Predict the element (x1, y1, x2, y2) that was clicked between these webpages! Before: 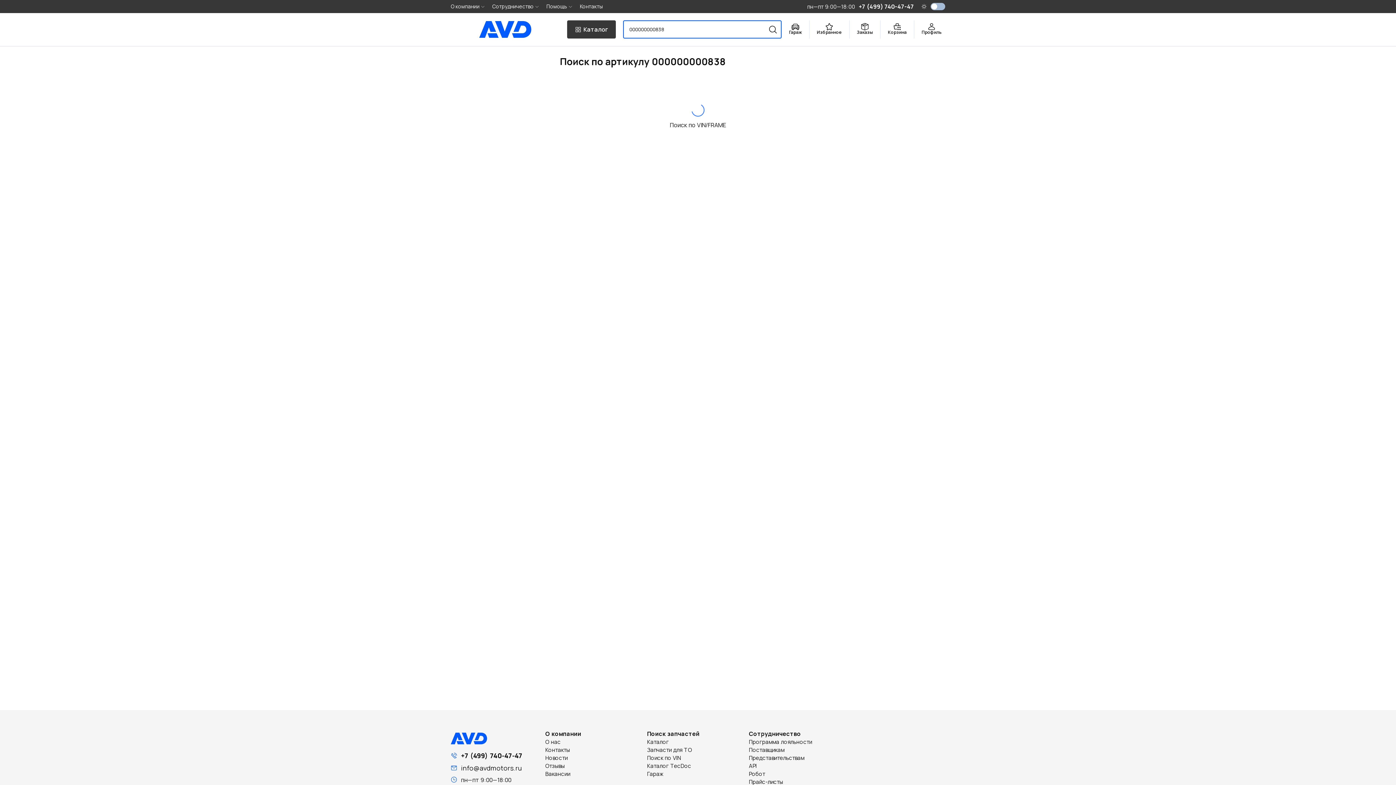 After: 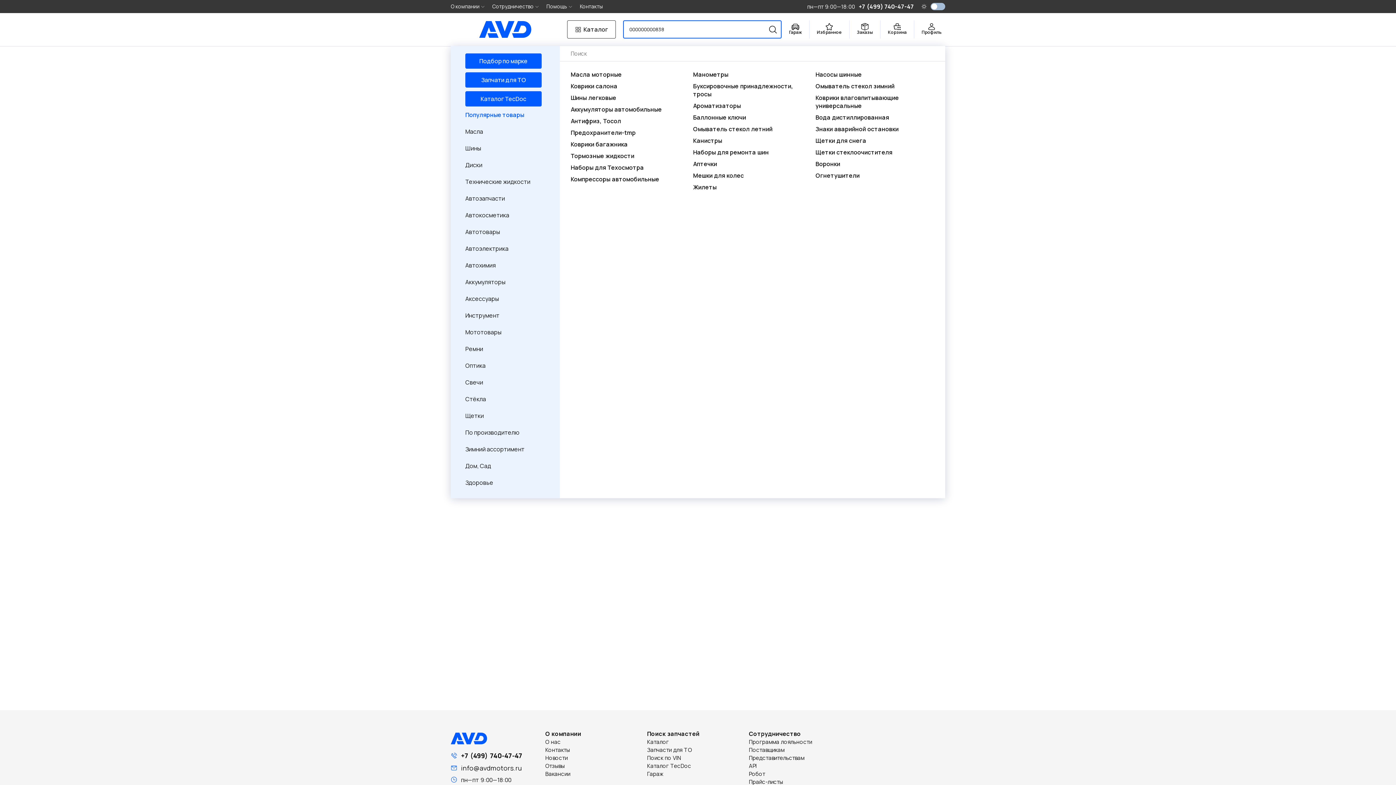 Action: label: Каталог bbox: (567, 20, 616, 38)